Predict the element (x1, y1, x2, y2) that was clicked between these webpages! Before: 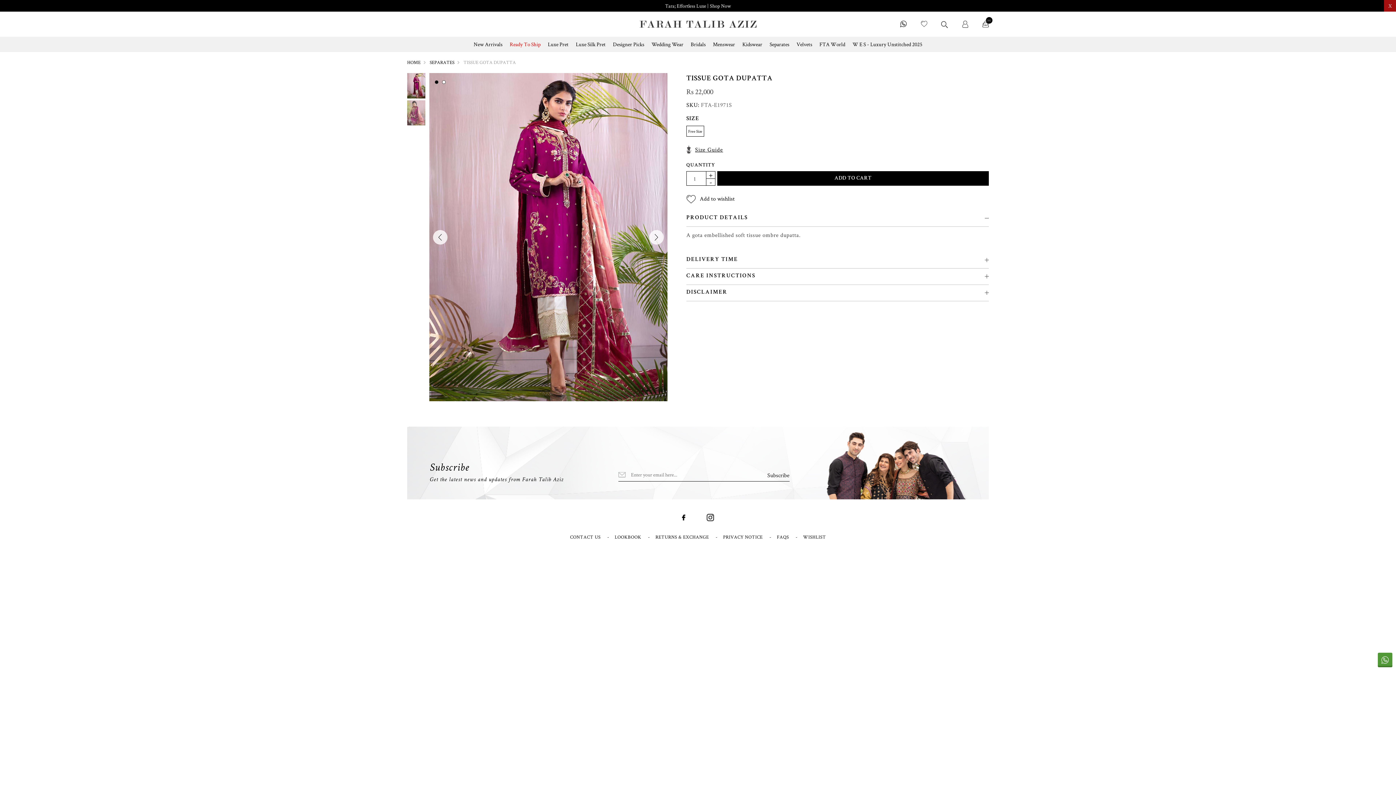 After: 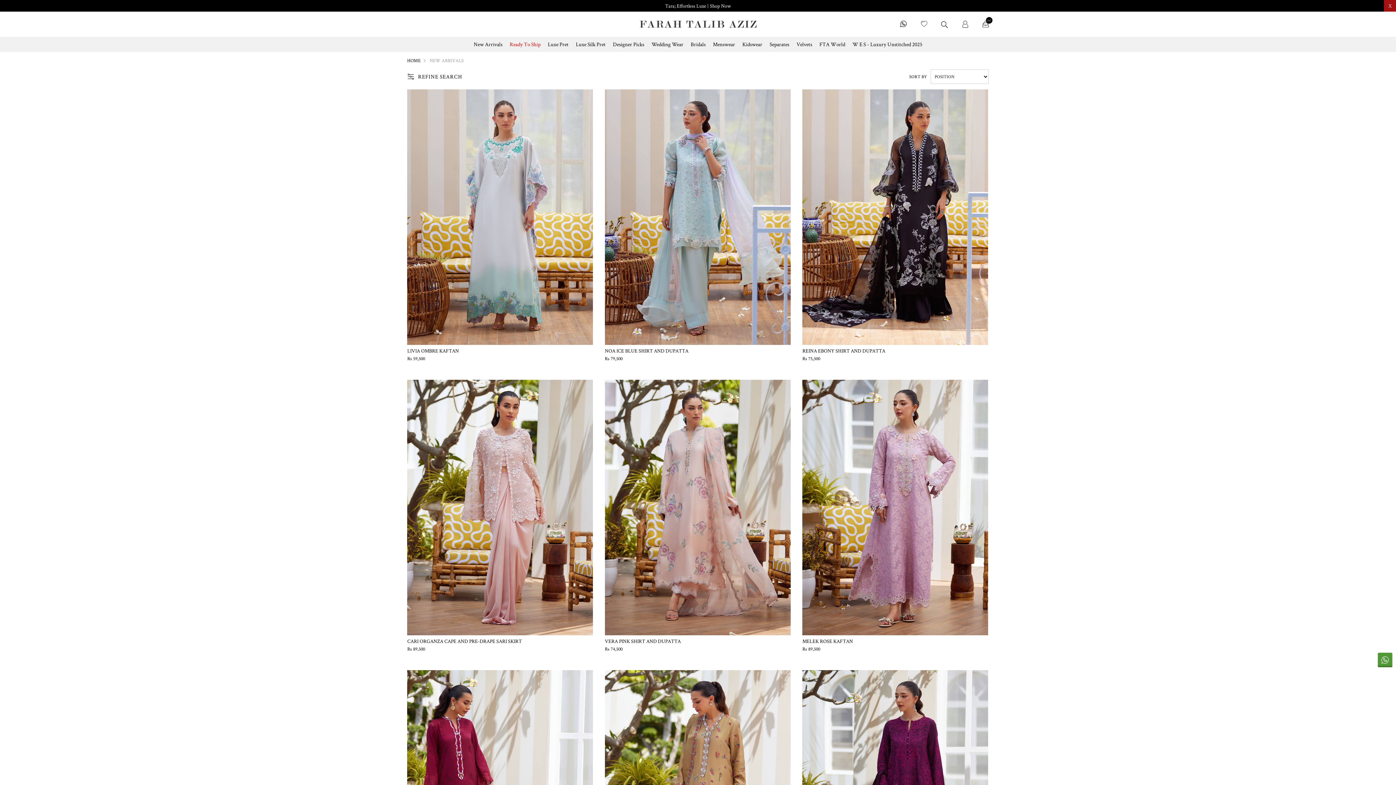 Action: label: New Arrivals bbox: (470, 36, 506, 51)